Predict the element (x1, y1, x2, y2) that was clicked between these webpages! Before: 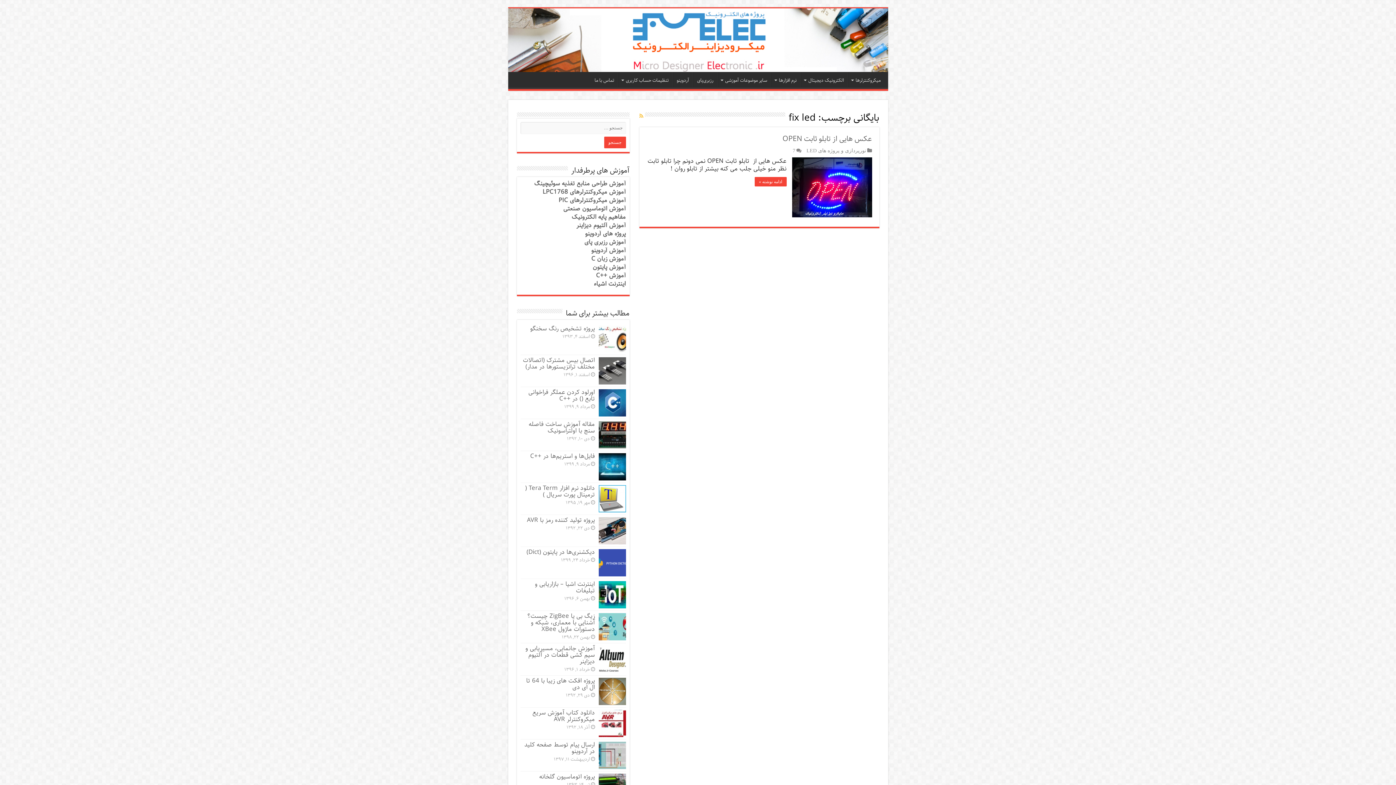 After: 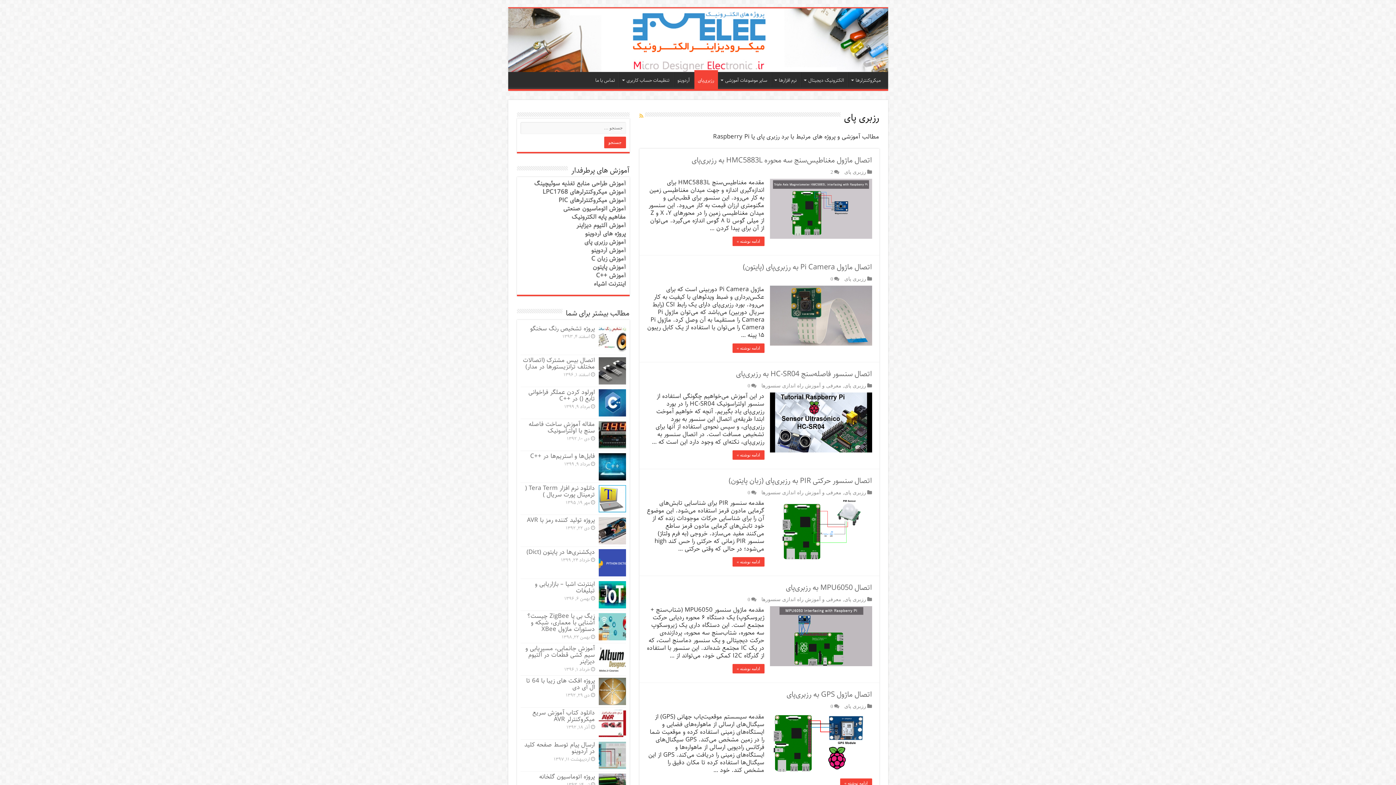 Action: bbox: (693, 71, 717, 87) label: رزبری‌پای